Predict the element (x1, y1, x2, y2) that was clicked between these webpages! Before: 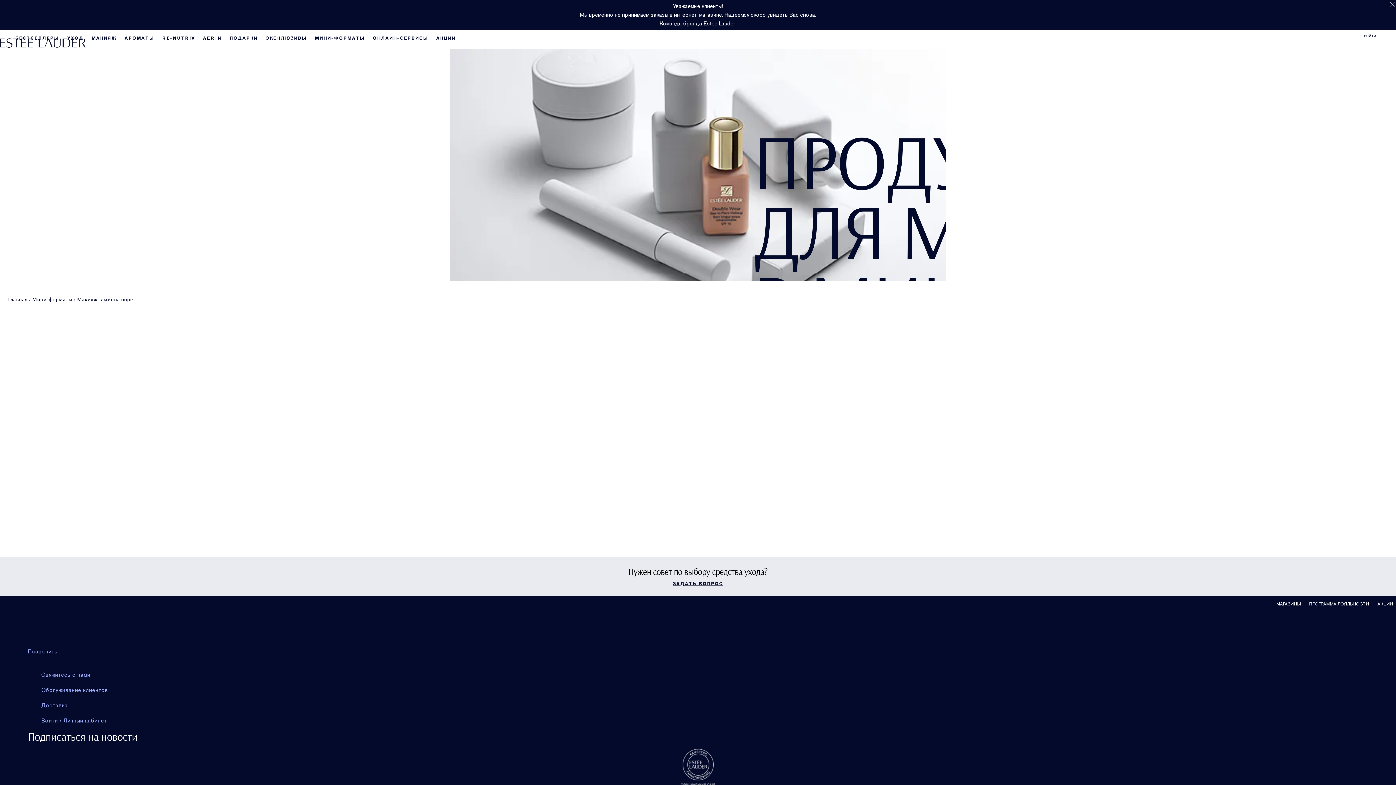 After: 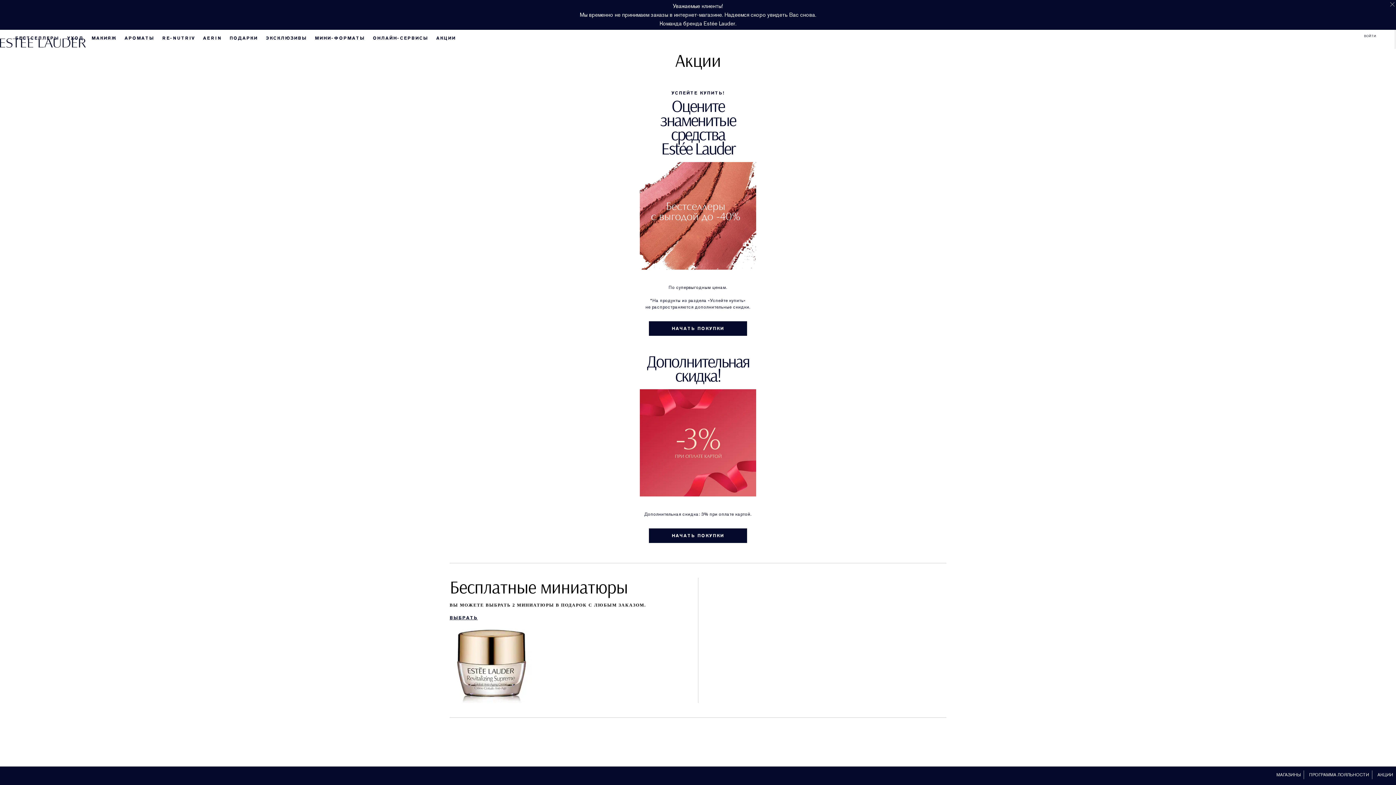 Action: label: АКЦИИ bbox: (1377, 629, 1393, 635)